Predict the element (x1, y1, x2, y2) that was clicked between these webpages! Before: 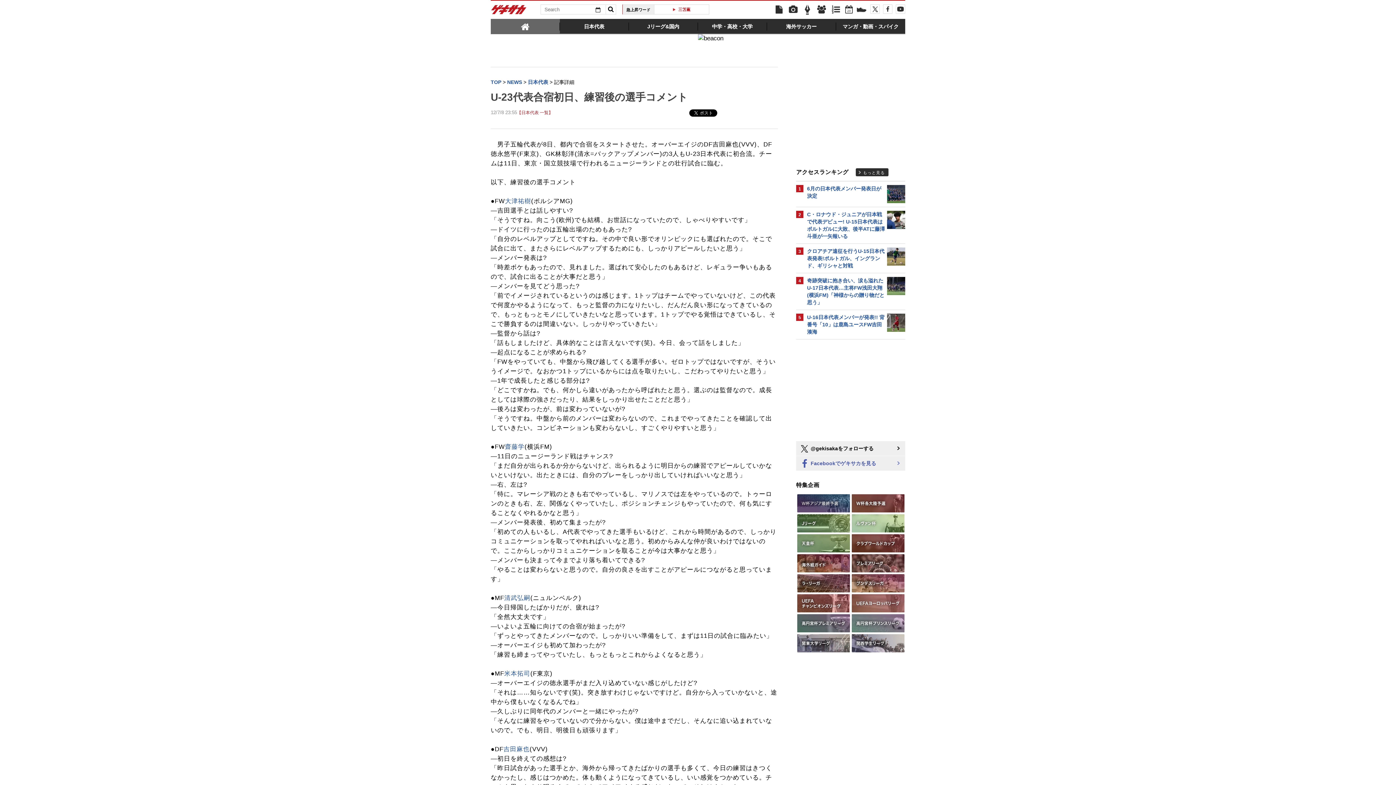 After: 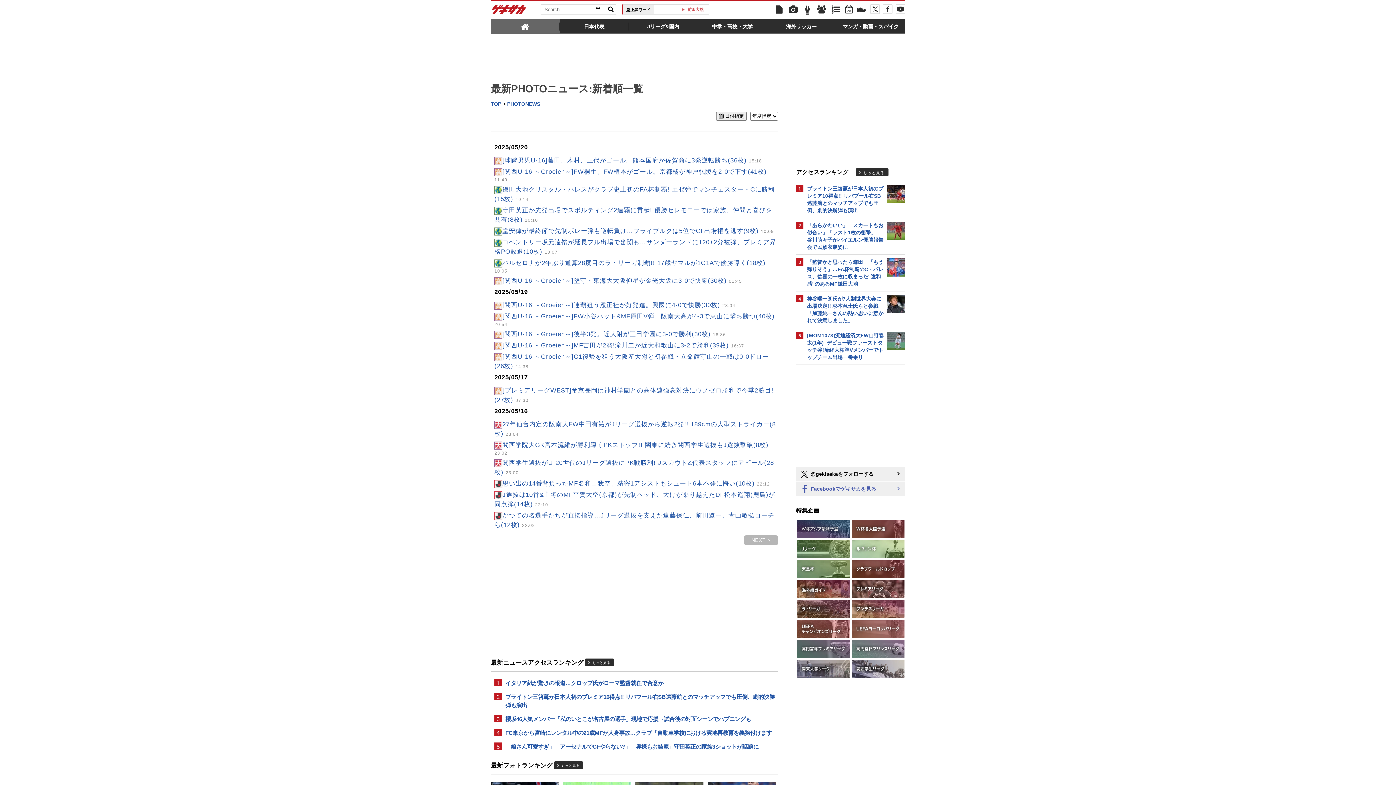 Action: bbox: (788, 4, 798, 15)